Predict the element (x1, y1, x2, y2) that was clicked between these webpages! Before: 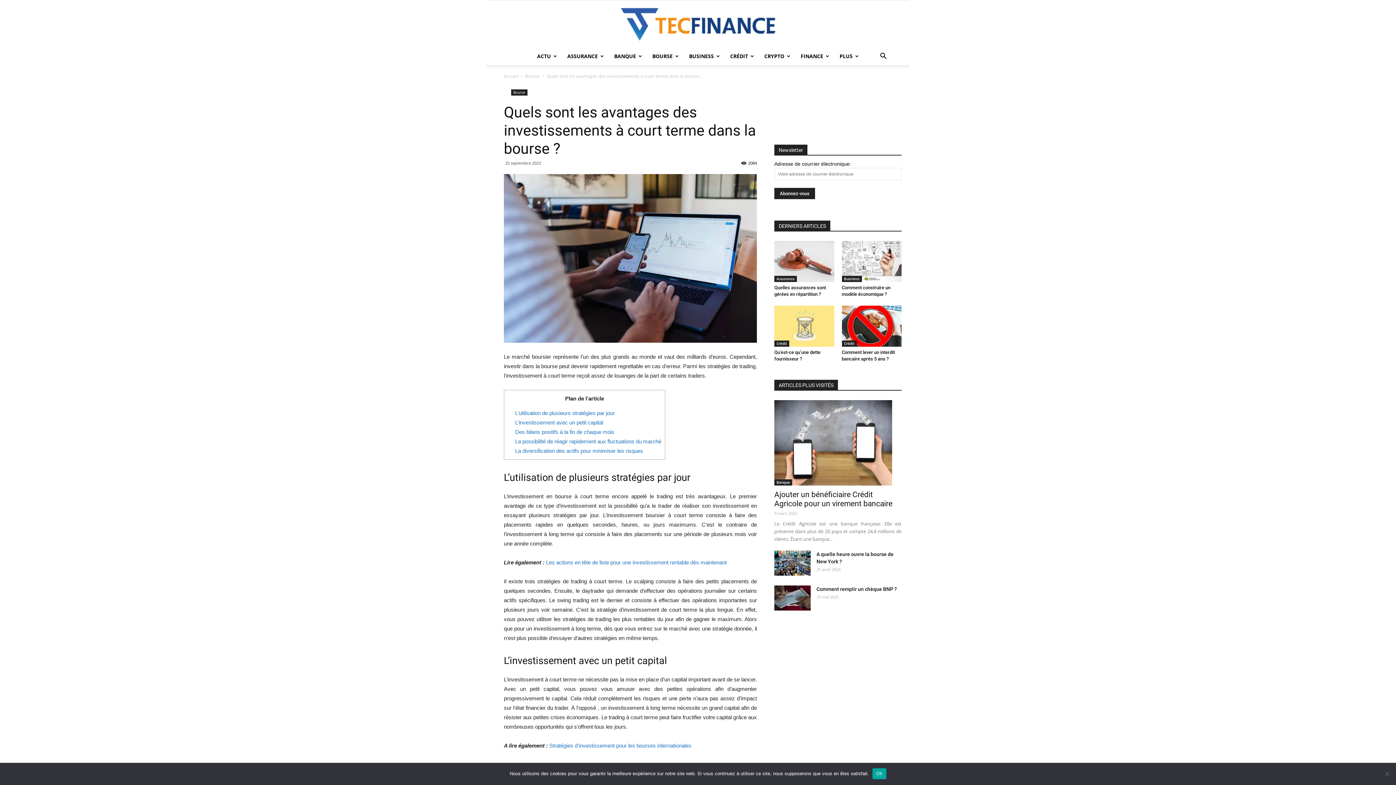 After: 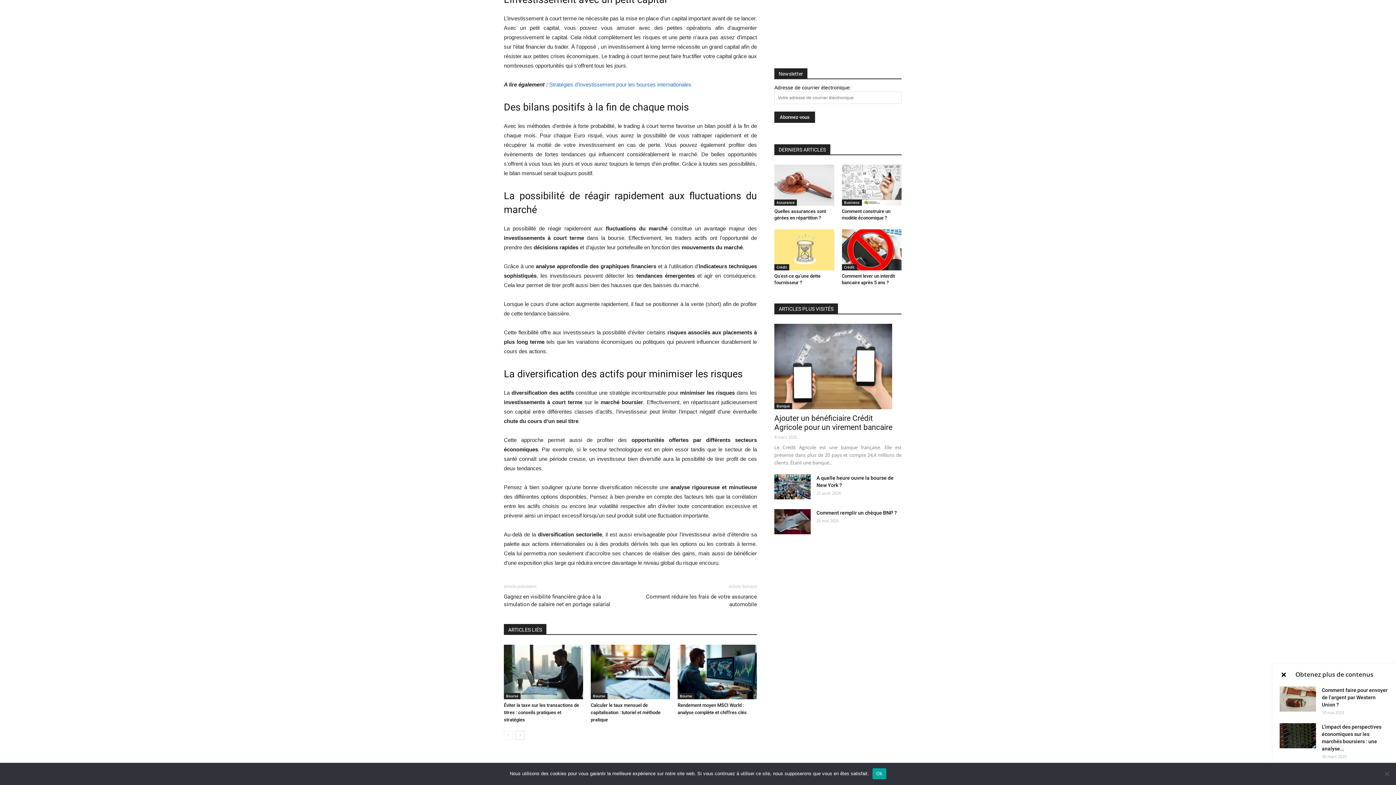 Action: label: Des bilans positifs à la fin de chaque mois bbox: (515, 429, 614, 435)